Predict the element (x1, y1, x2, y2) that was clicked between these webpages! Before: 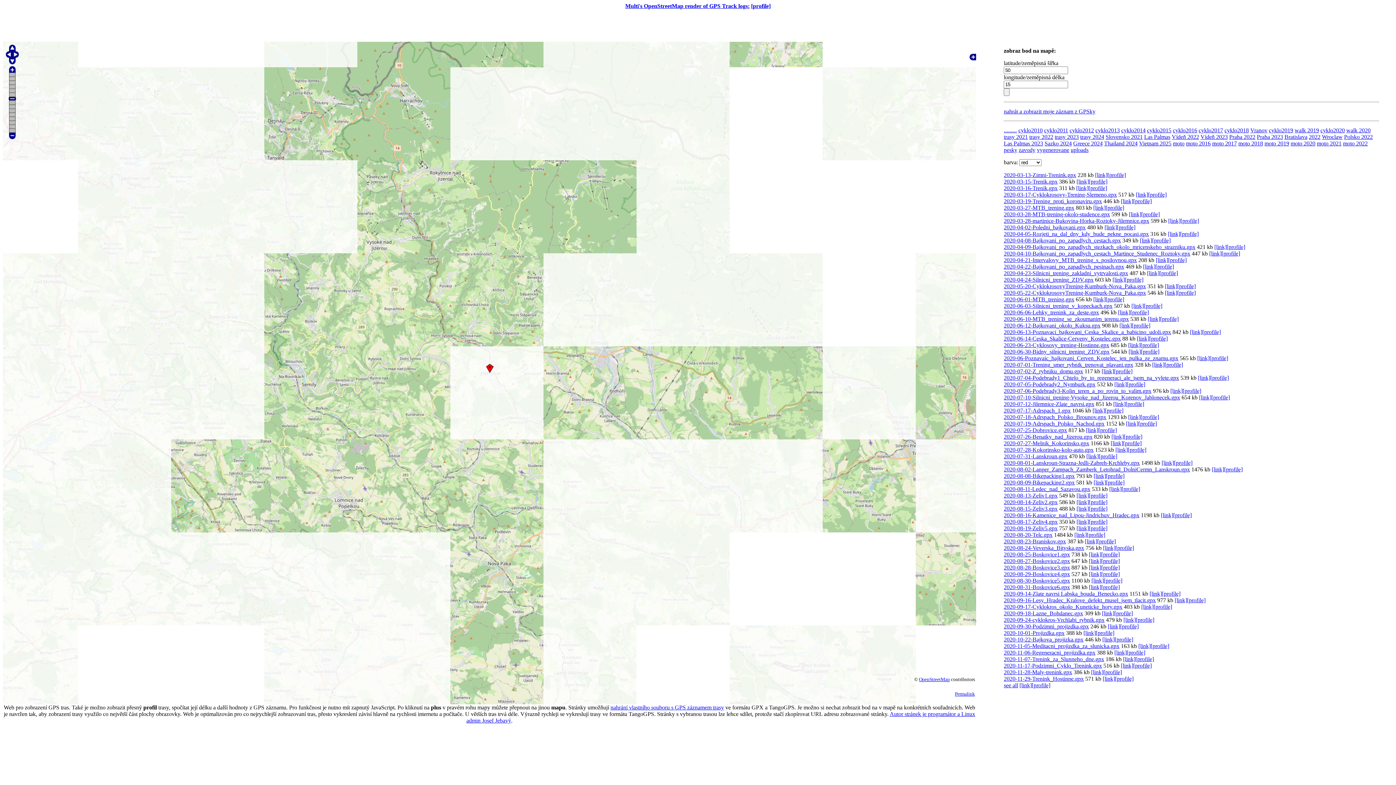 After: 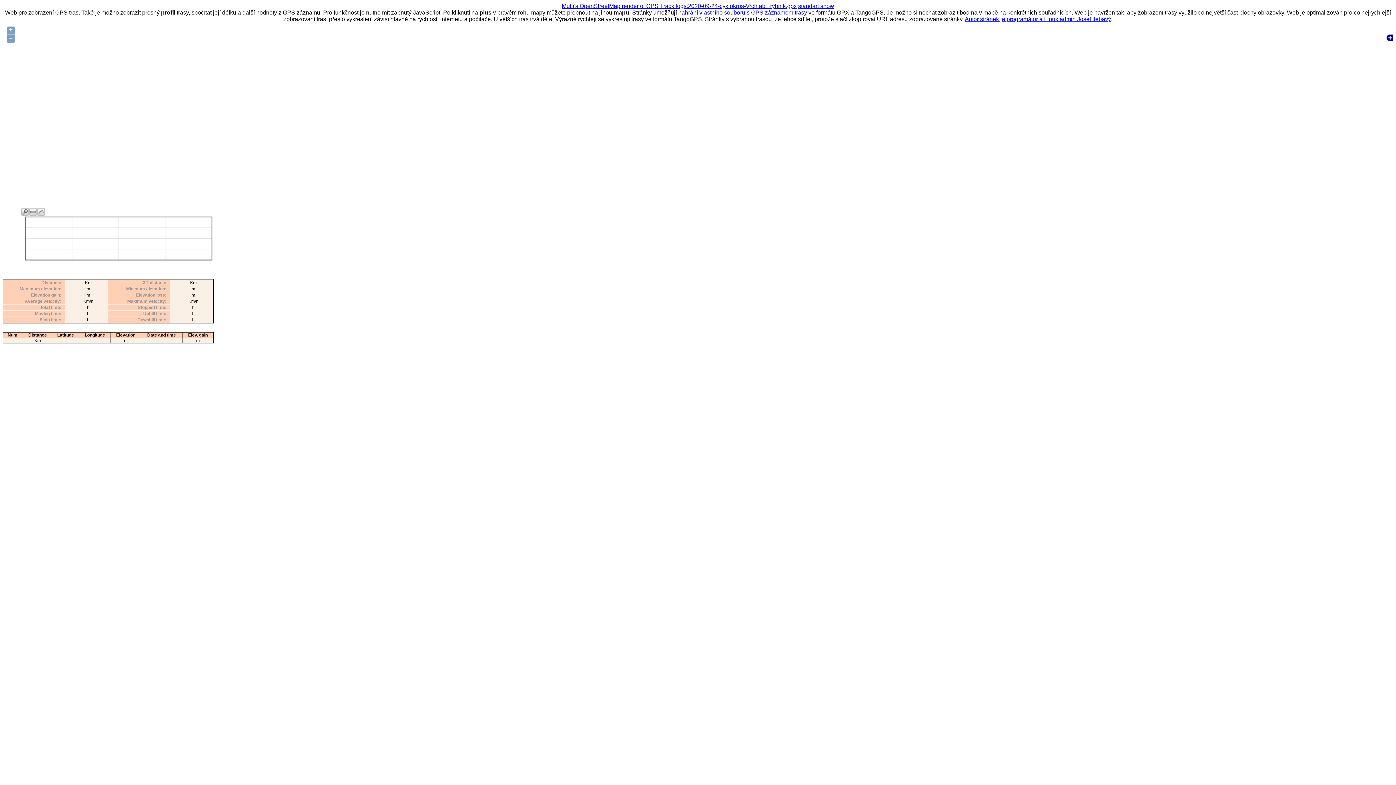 Action: label: [profile] bbox: (1136, 617, 1154, 623)